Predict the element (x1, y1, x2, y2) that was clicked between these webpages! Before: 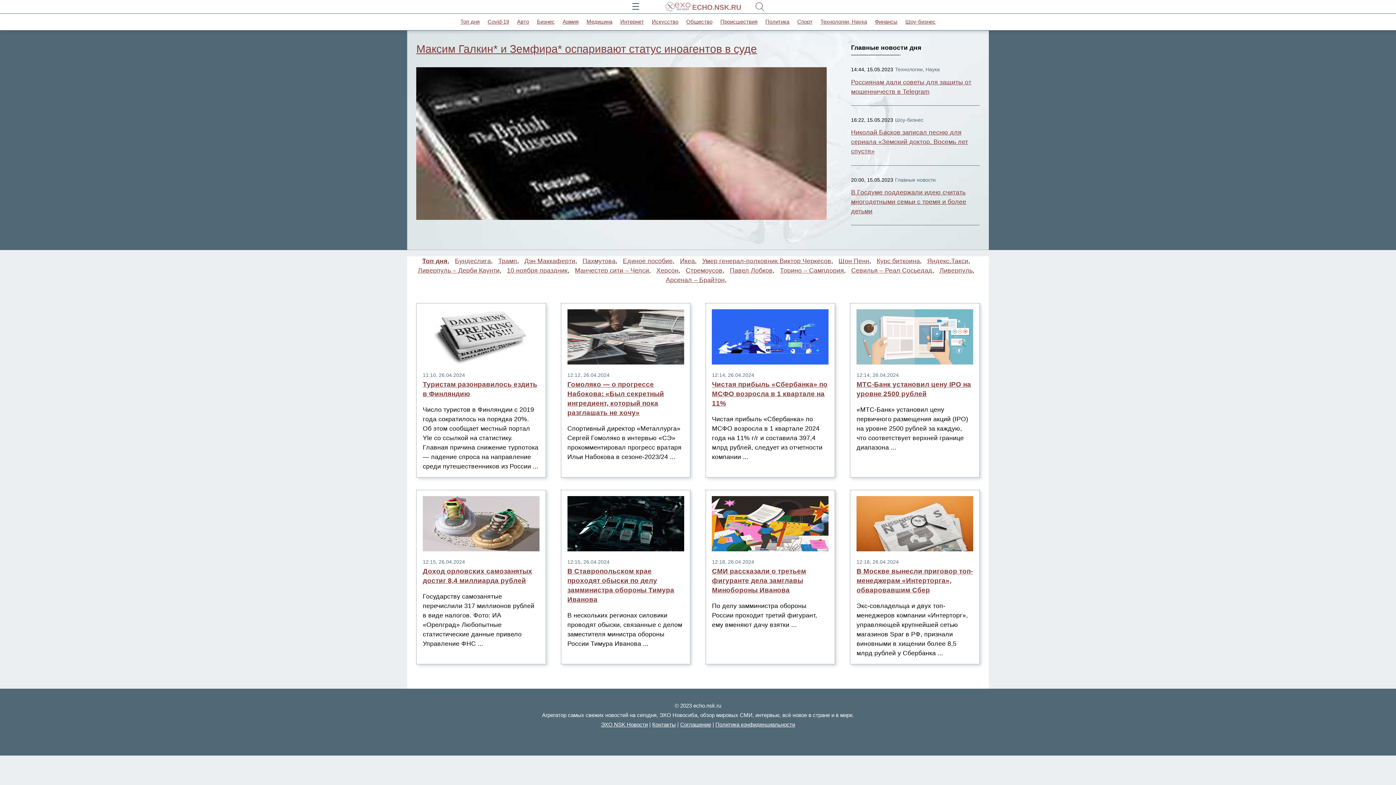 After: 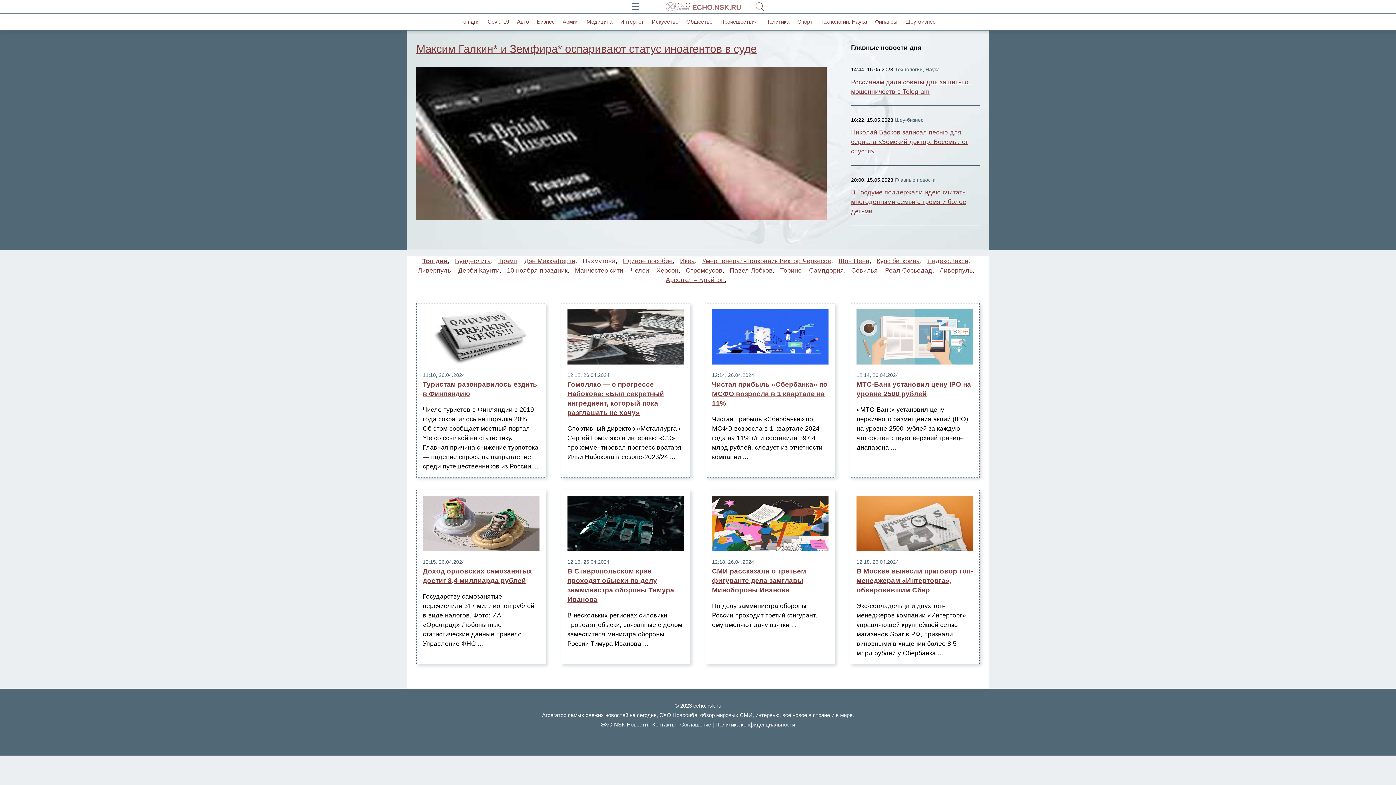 Action: bbox: (582, 257, 615, 264) label: Пахмутова